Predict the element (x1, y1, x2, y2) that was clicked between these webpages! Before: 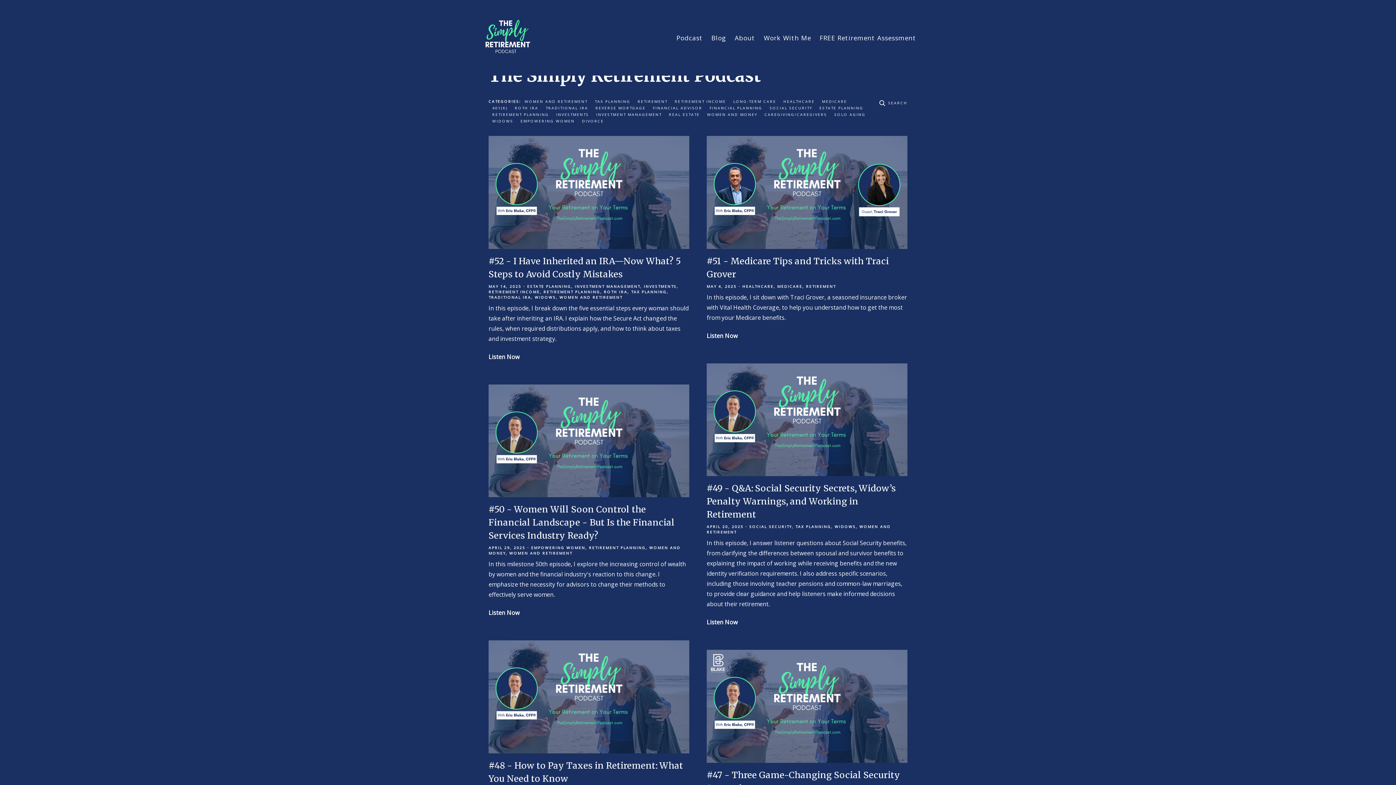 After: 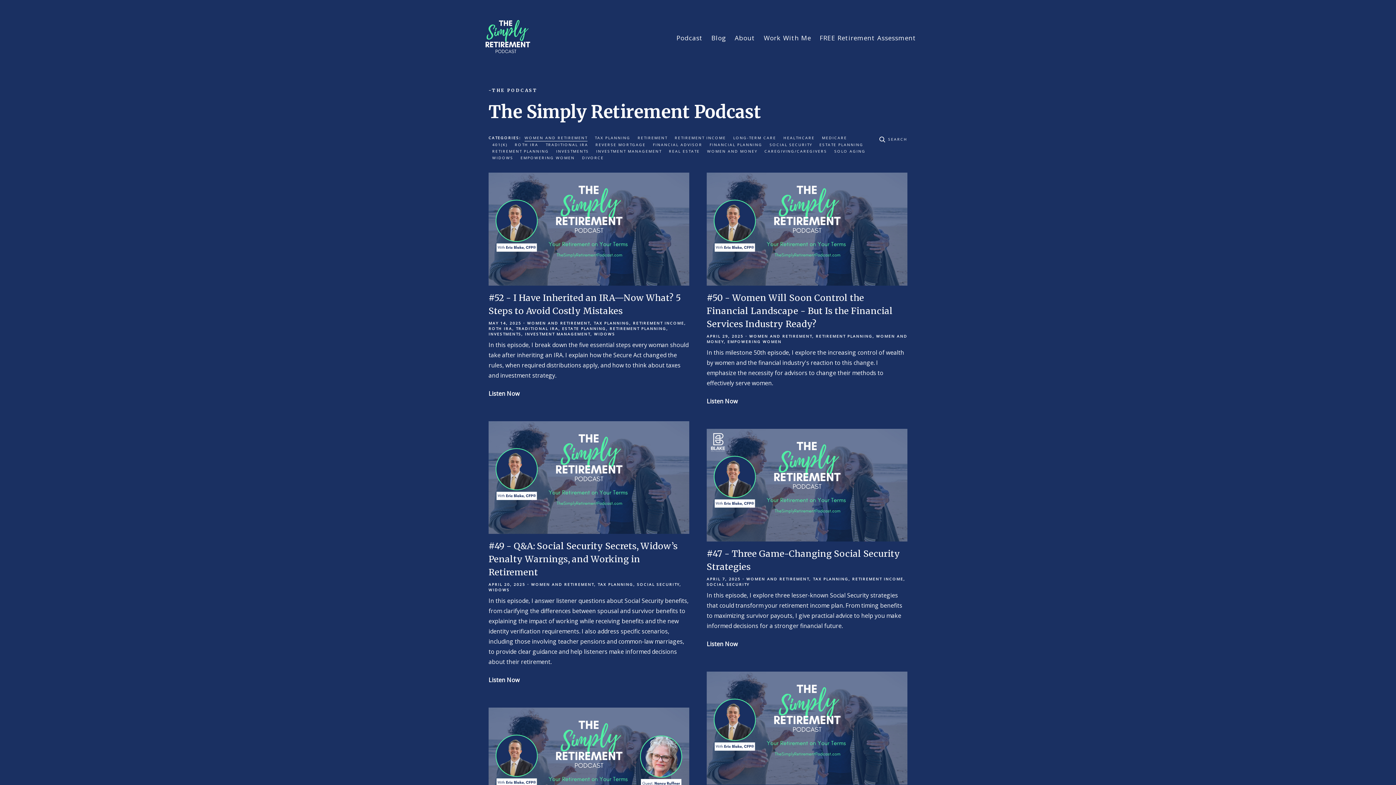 Action: bbox: (559, 294, 622, 299) label: WOMEN AND RETIREMENT